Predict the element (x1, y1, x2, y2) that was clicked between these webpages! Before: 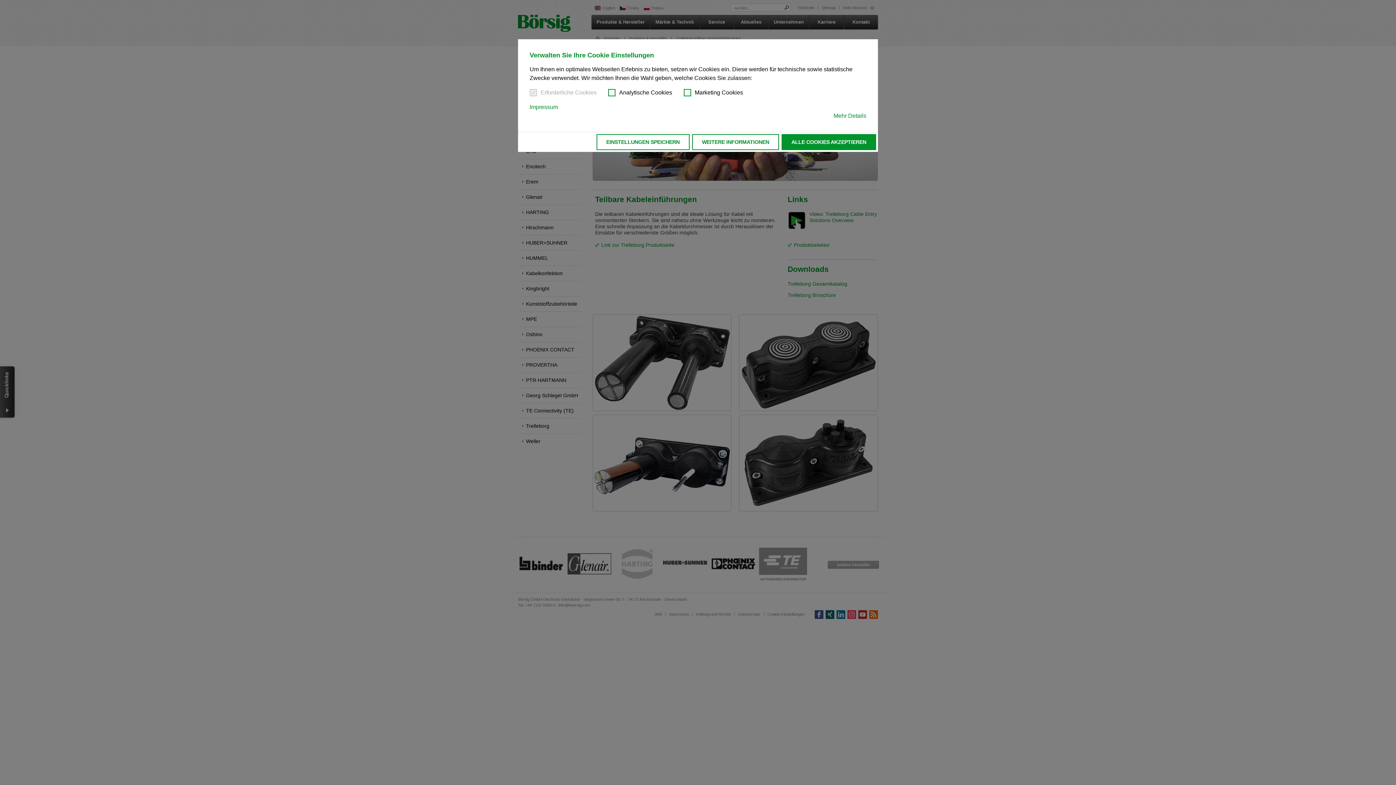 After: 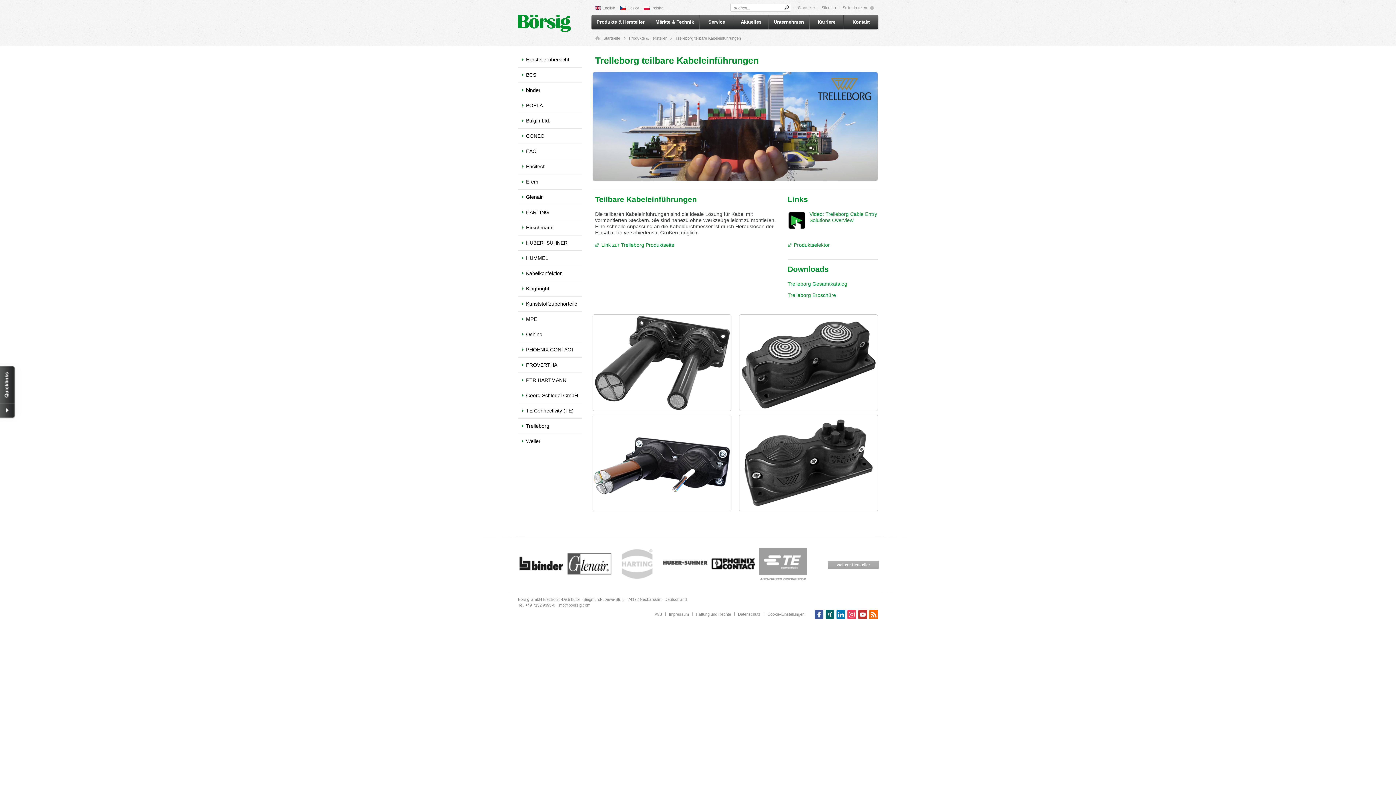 Action: bbox: (596, 134, 689, 150) label: EINSTELLUNGEN SPEICHERN